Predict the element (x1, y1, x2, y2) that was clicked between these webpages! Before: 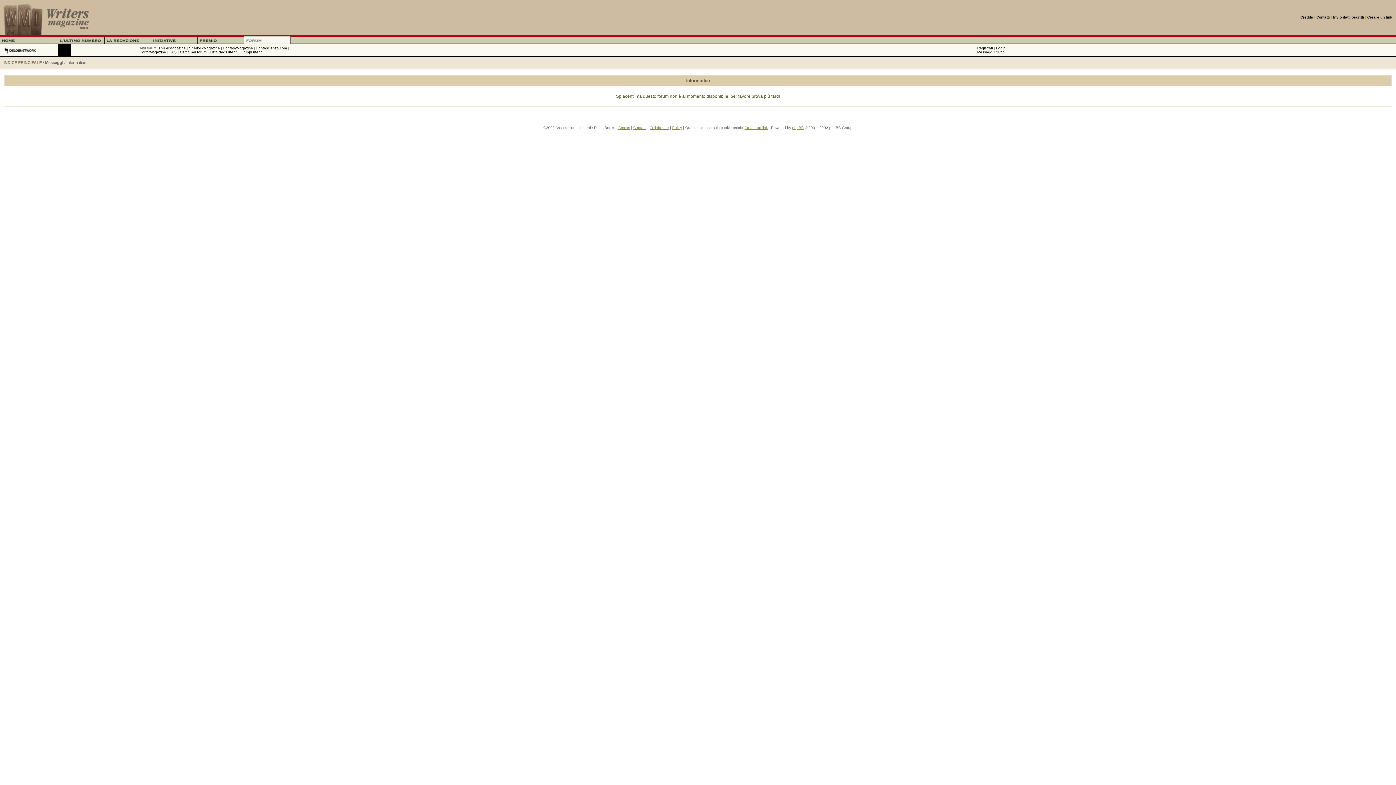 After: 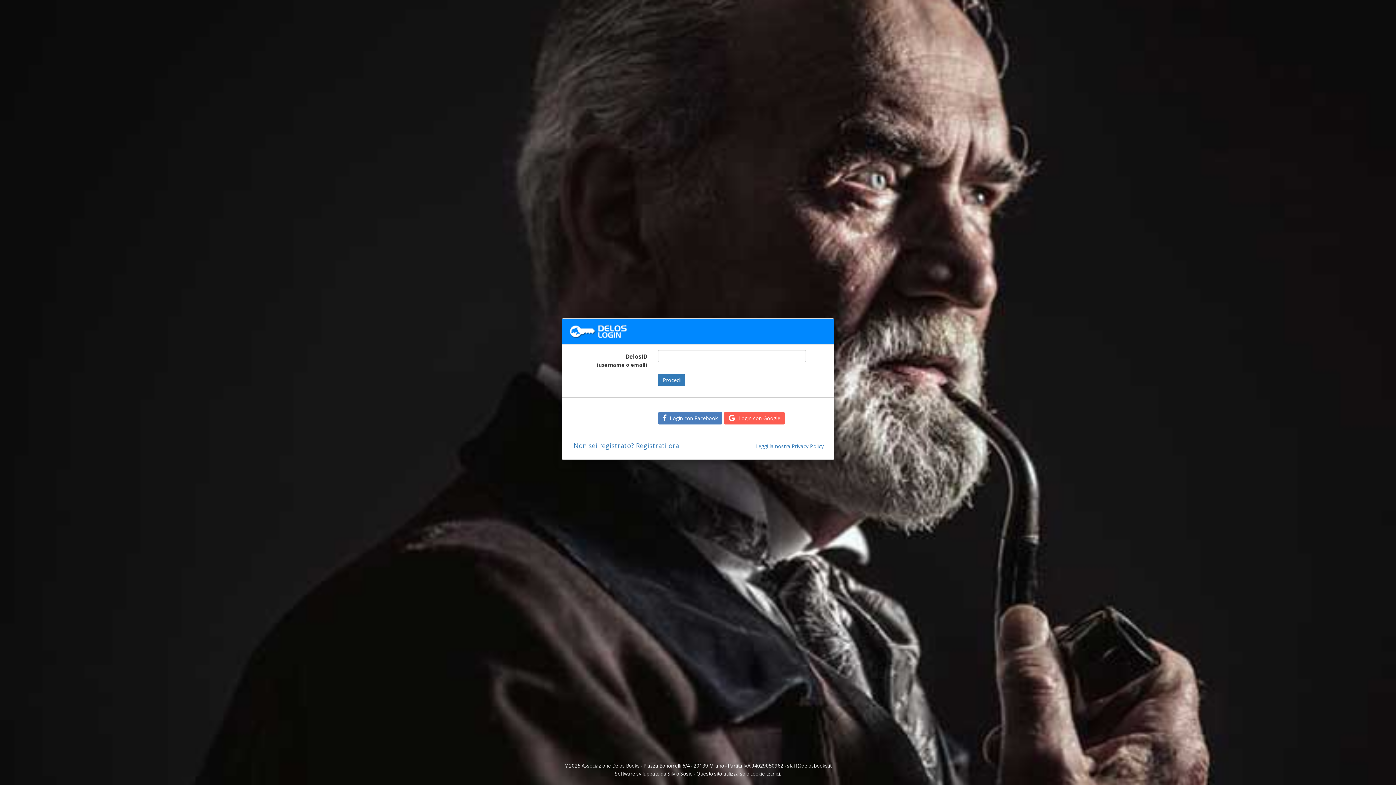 Action: bbox: (996, 46, 1005, 50) label: Login